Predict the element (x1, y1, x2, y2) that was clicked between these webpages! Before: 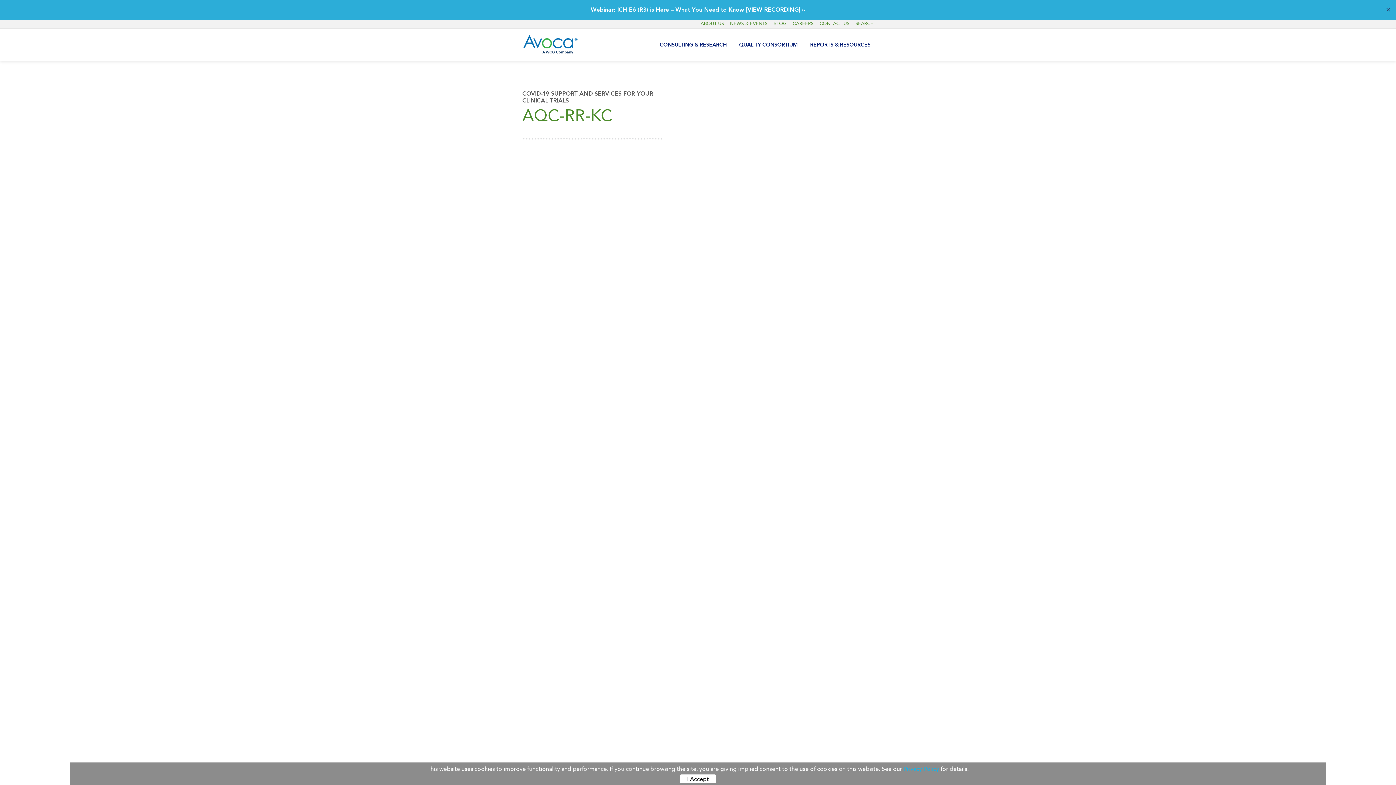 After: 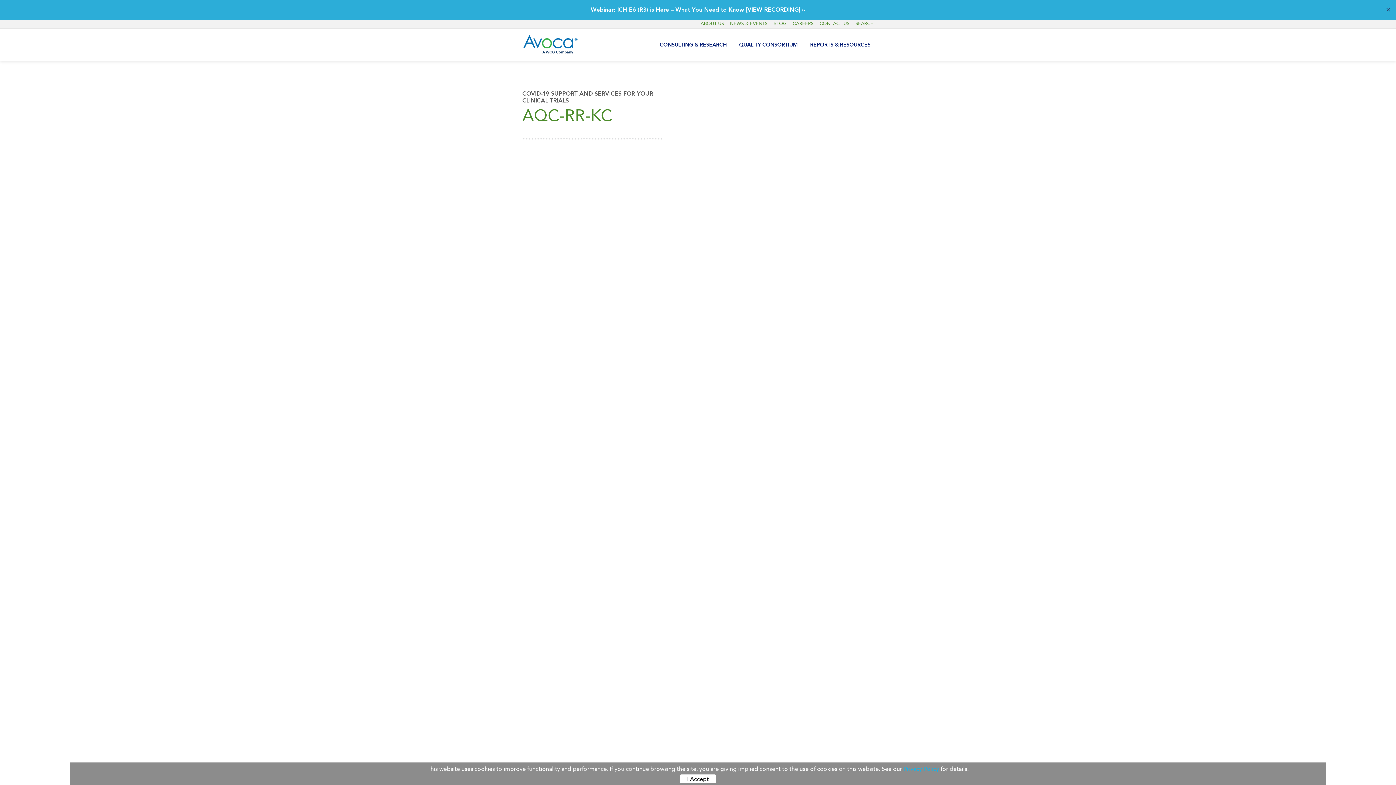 Action: bbox: (590, 7, 800, 13) label: Webinar: ICH E6 (R3) is Here – What You Need to Know [VIEW RECORDING]